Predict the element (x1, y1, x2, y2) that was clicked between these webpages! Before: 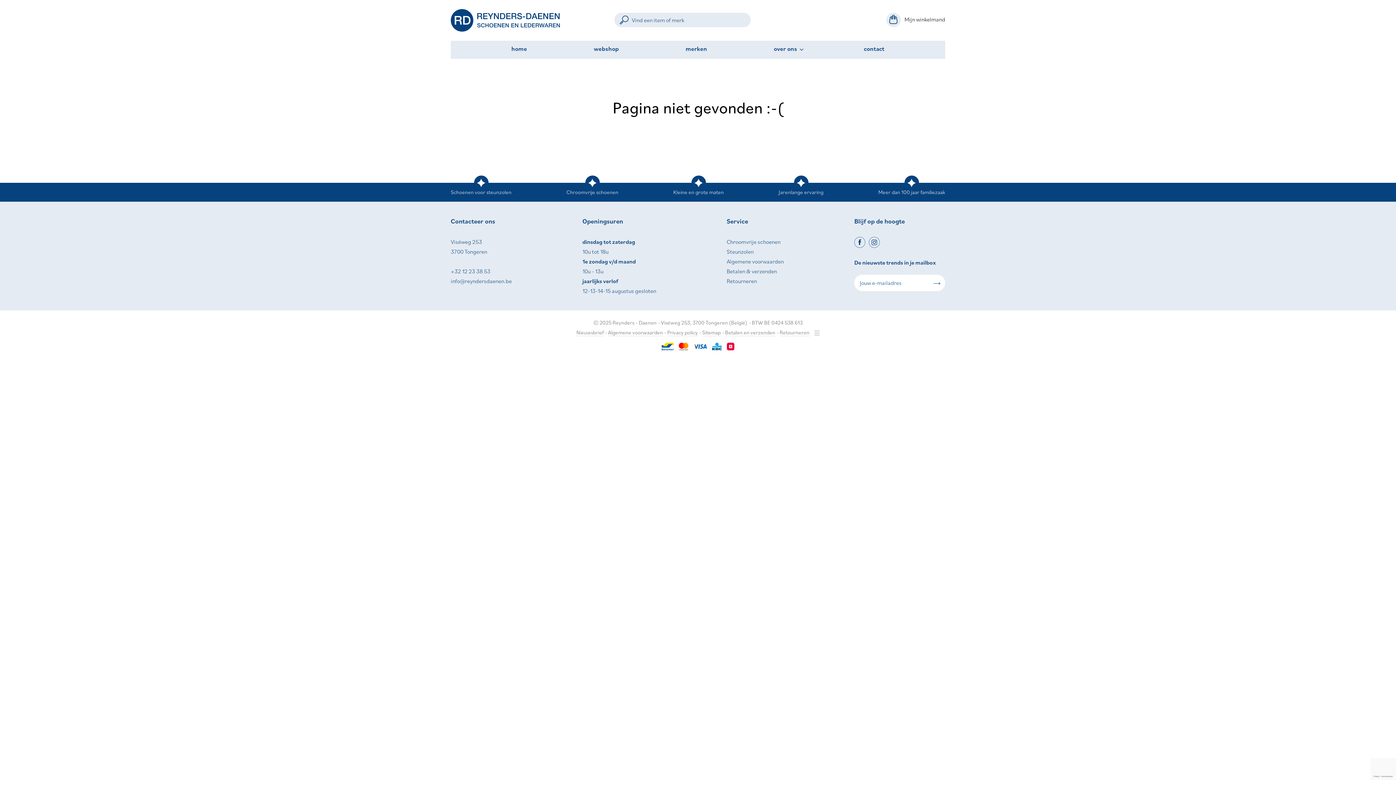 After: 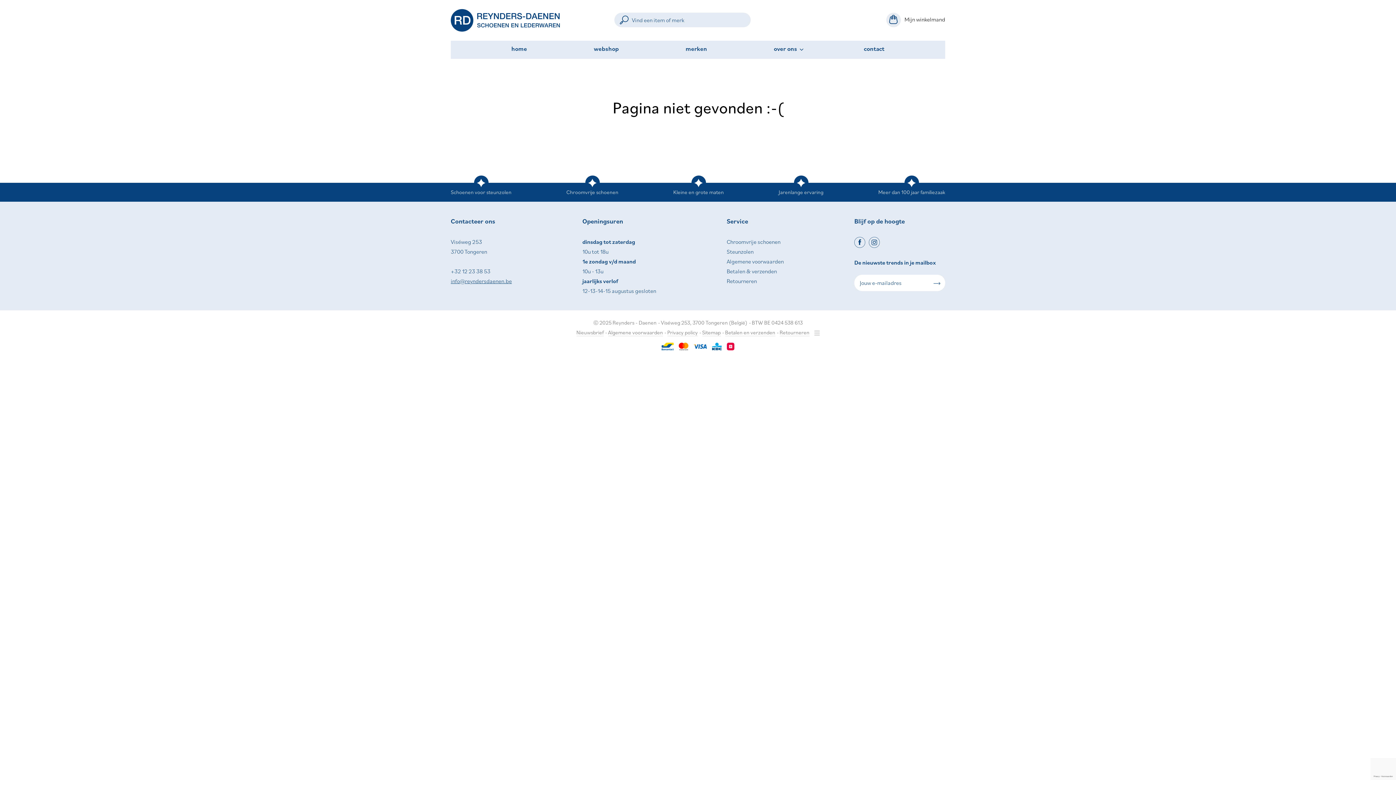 Action: label: info@reyndersdaenen.be bbox: (450, 277, 512, 284)